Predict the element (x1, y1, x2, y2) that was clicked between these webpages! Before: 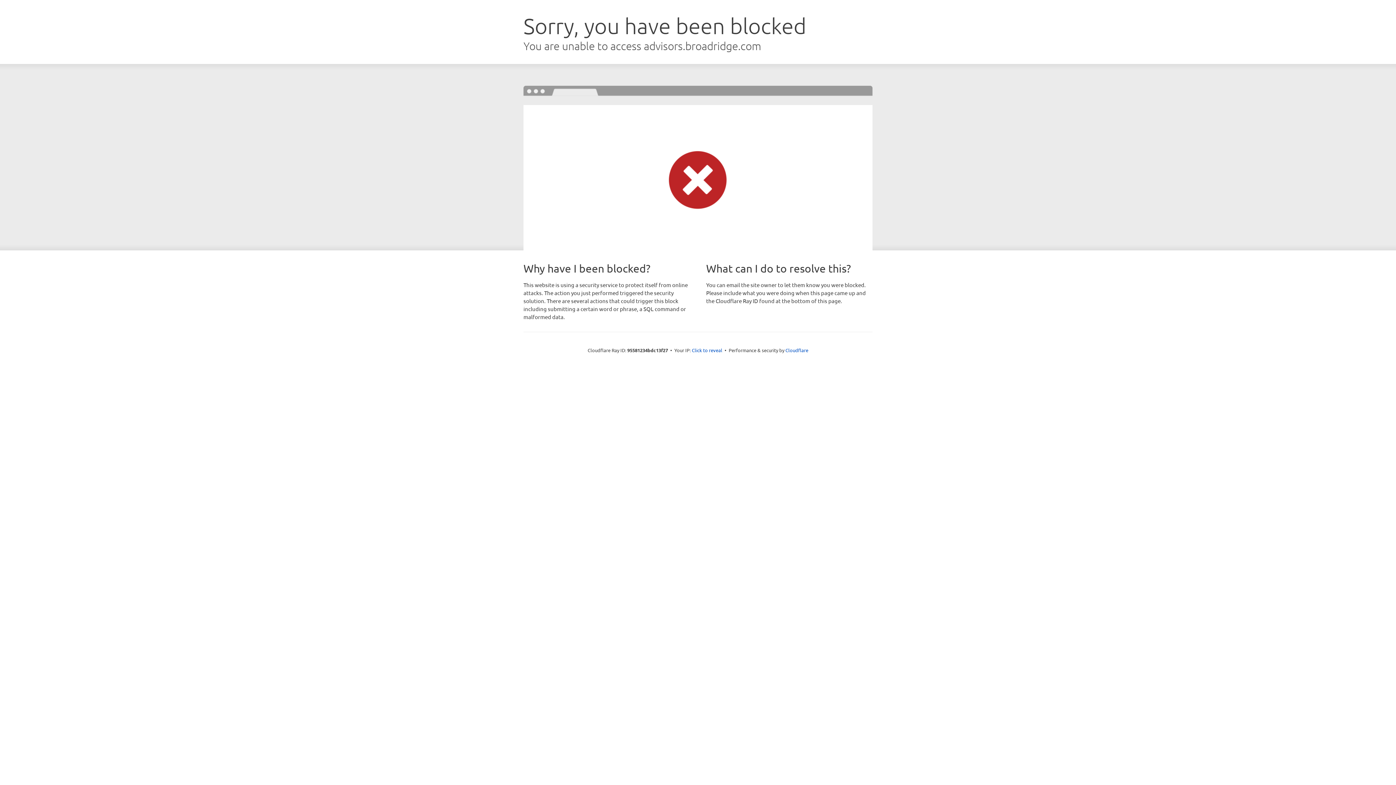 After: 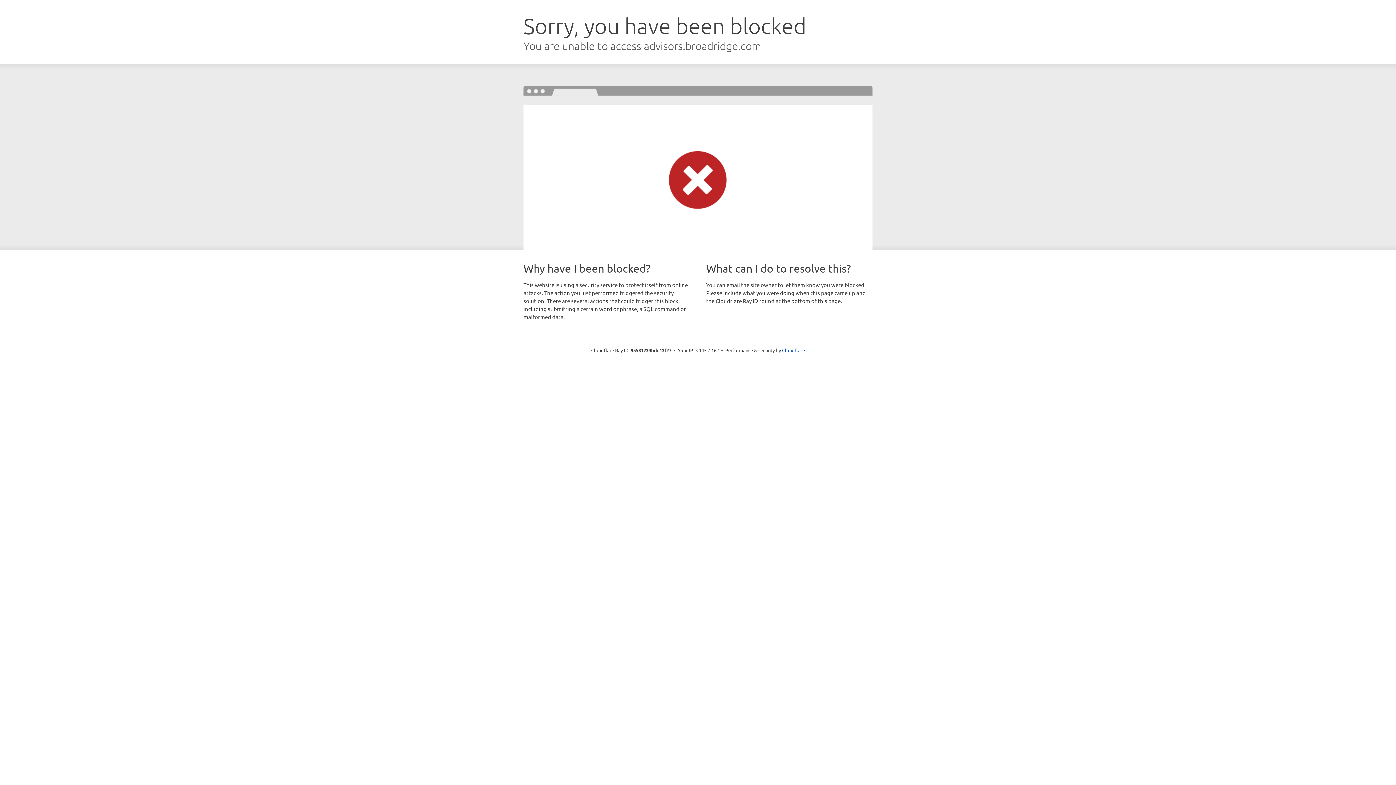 Action: label: Click to reveal bbox: (692, 346, 722, 353)